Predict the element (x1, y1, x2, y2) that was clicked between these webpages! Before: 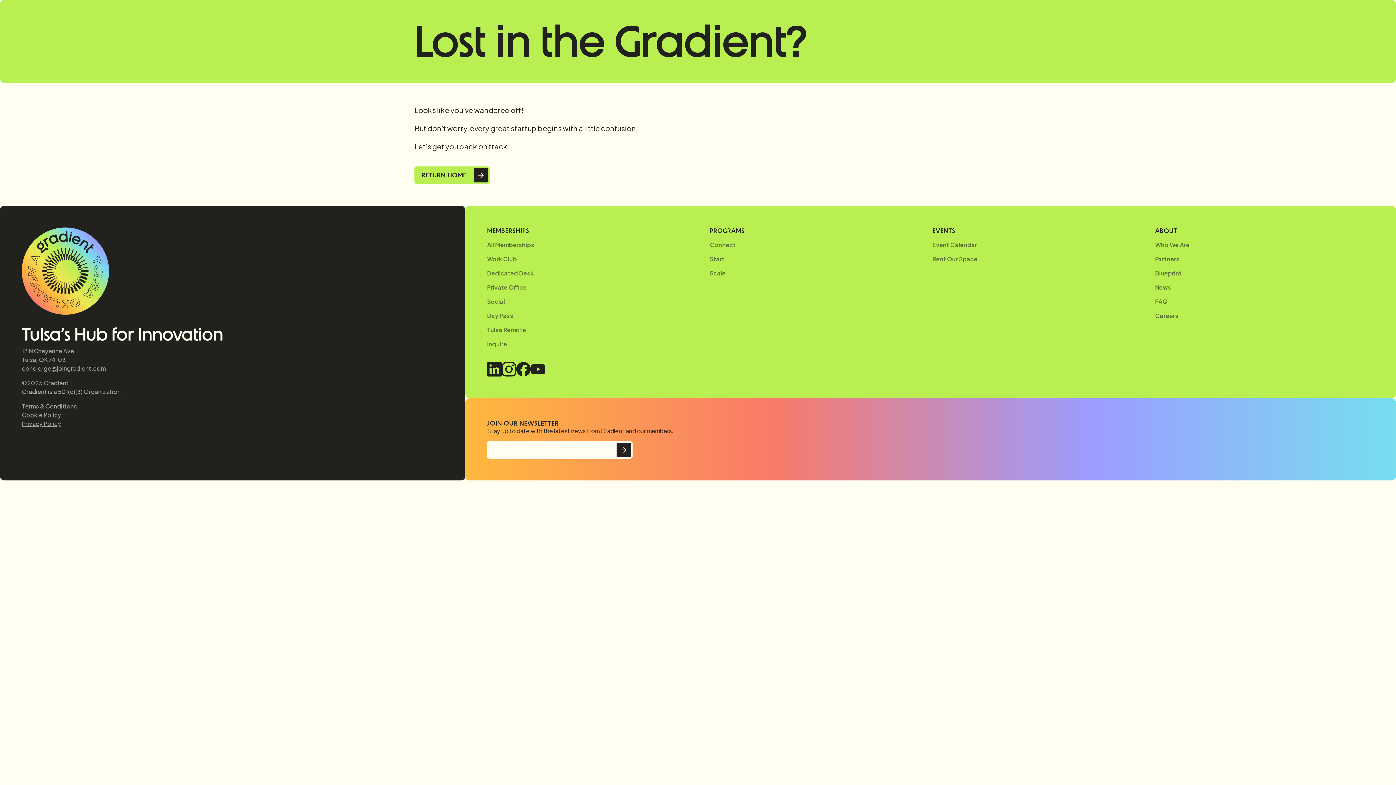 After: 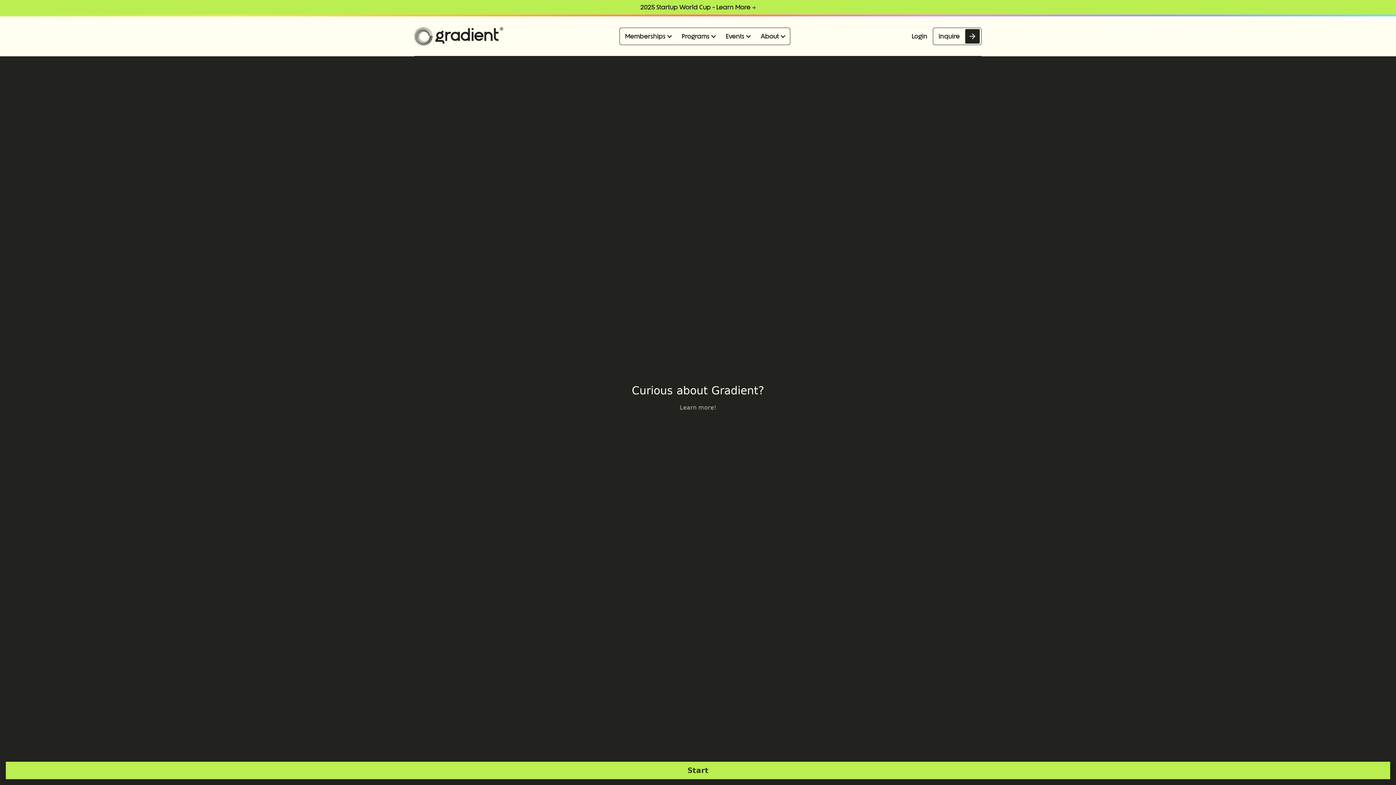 Action: label: Inquire bbox: (487, 340, 706, 347)